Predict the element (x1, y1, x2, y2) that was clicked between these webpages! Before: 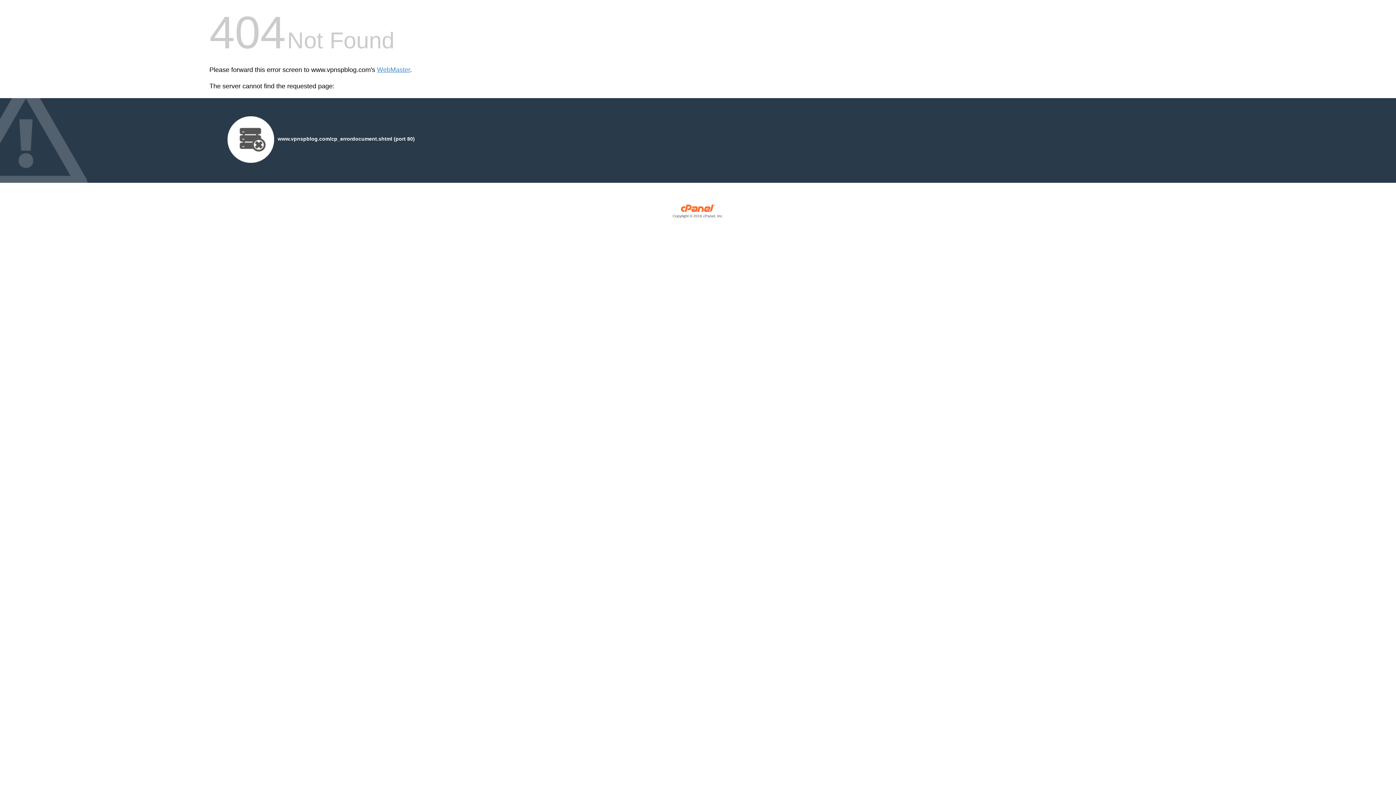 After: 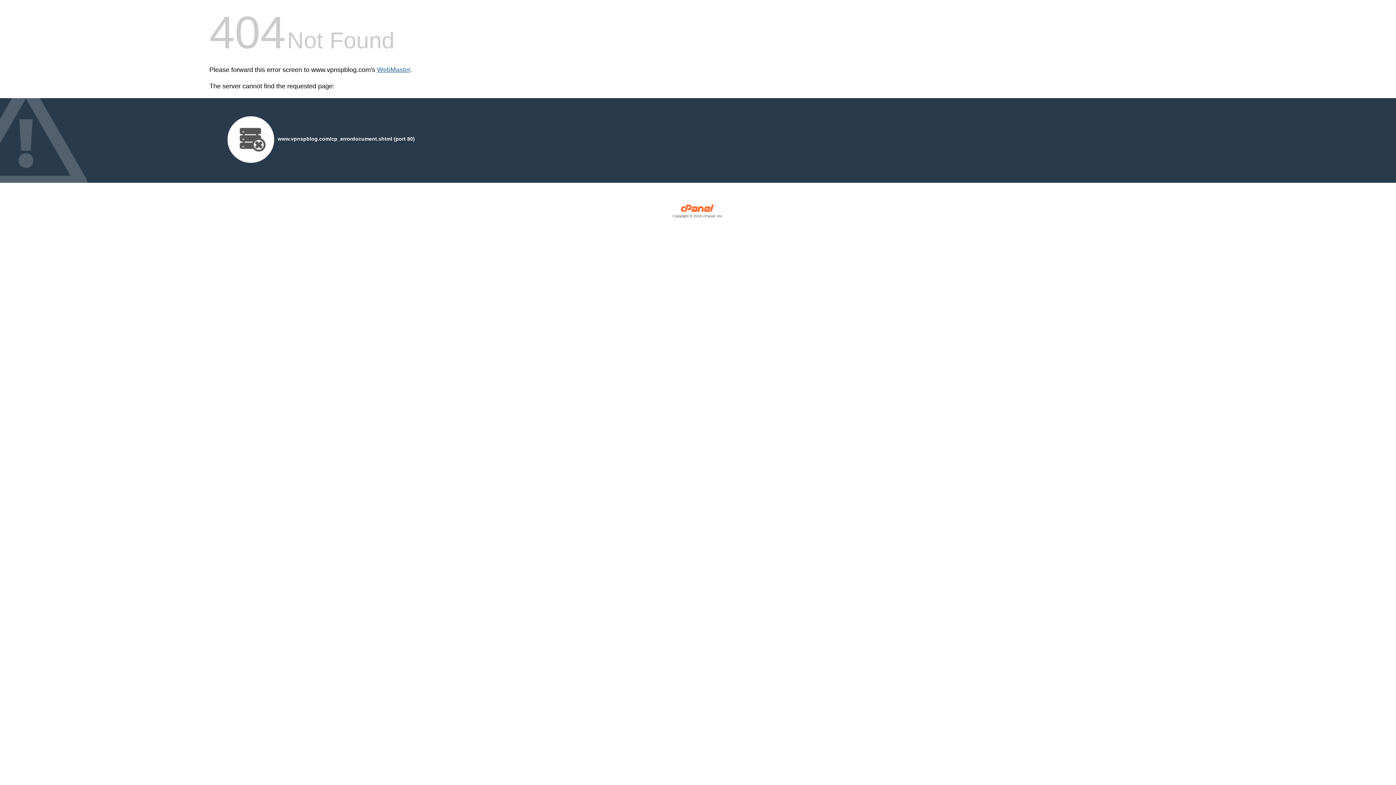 Action: label: WebMaster bbox: (377, 66, 410, 73)